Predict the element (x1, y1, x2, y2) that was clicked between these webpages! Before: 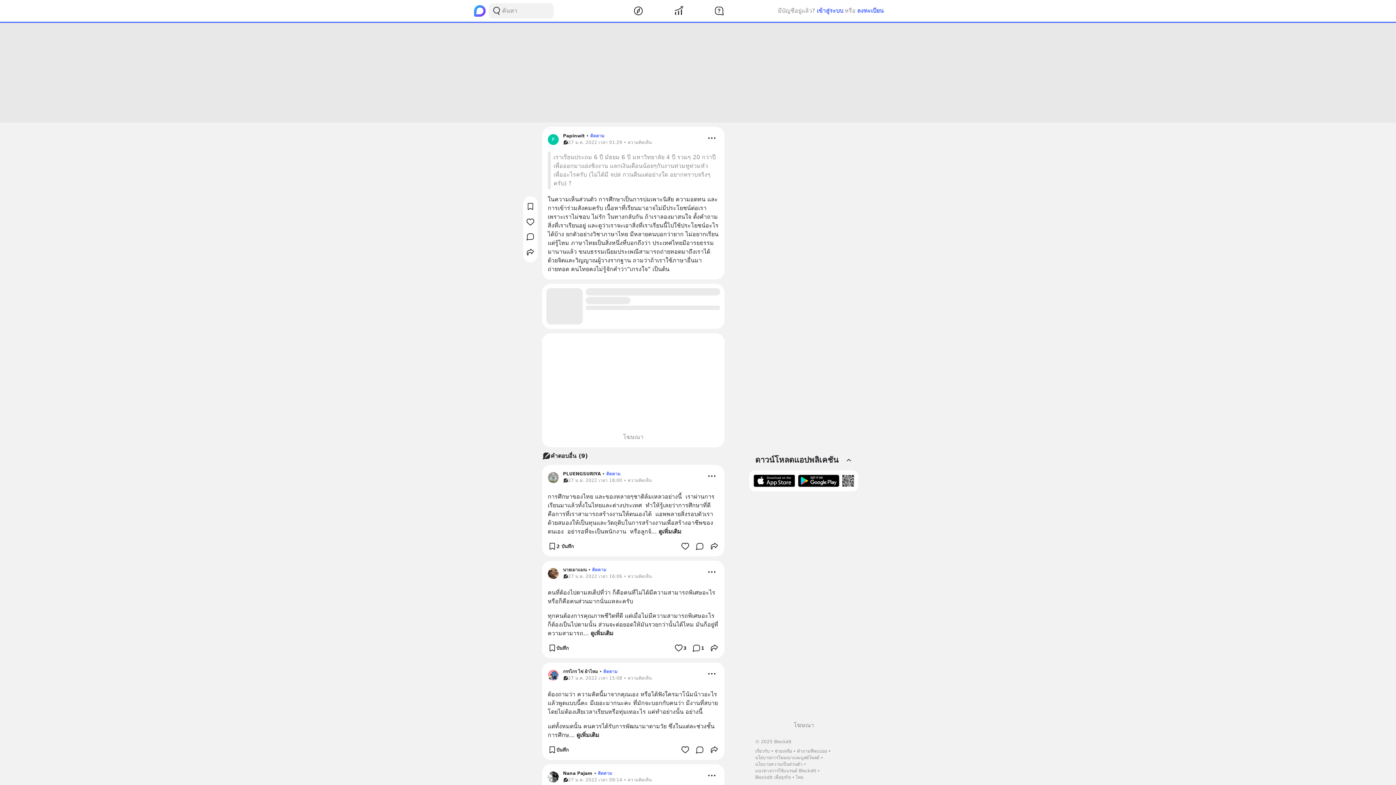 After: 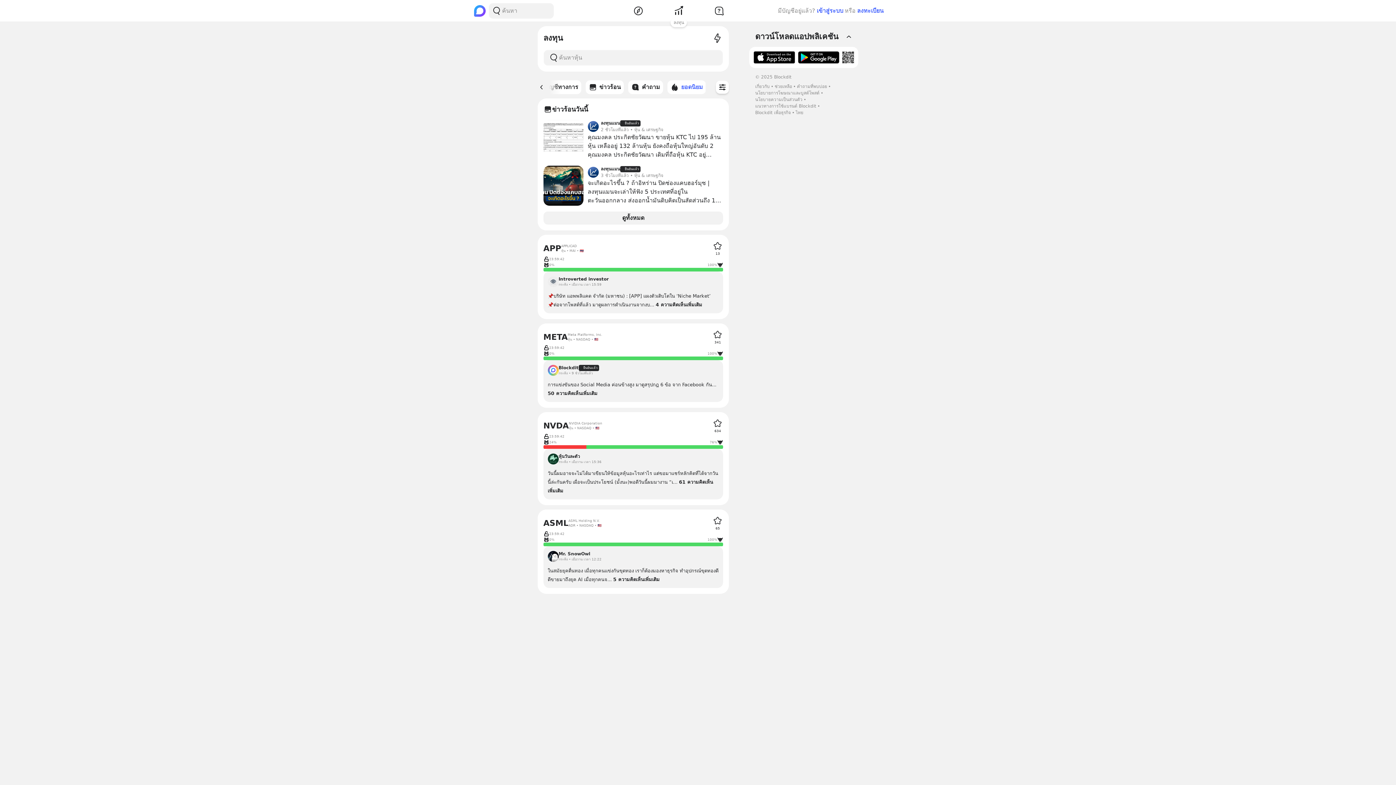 Action: bbox: (673, 5, 684, 16)